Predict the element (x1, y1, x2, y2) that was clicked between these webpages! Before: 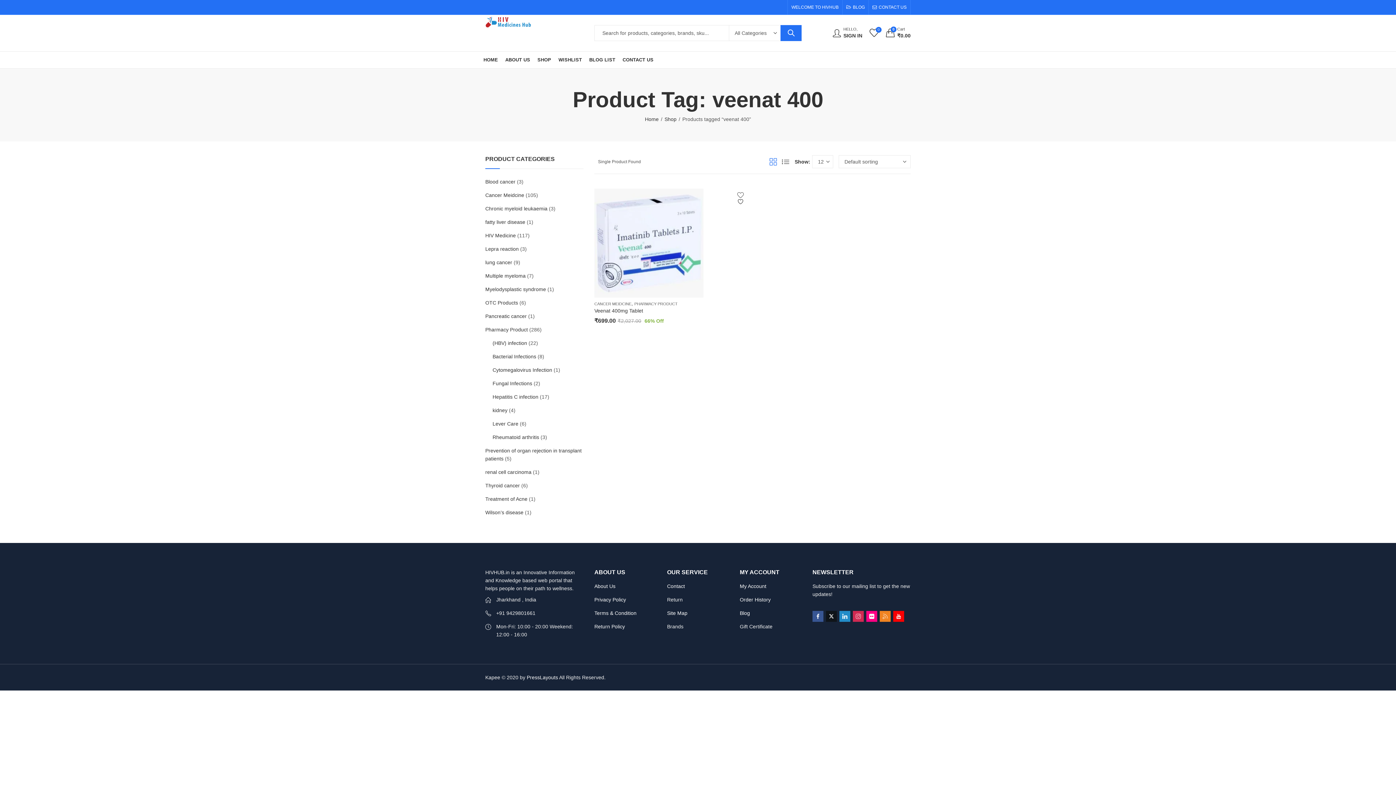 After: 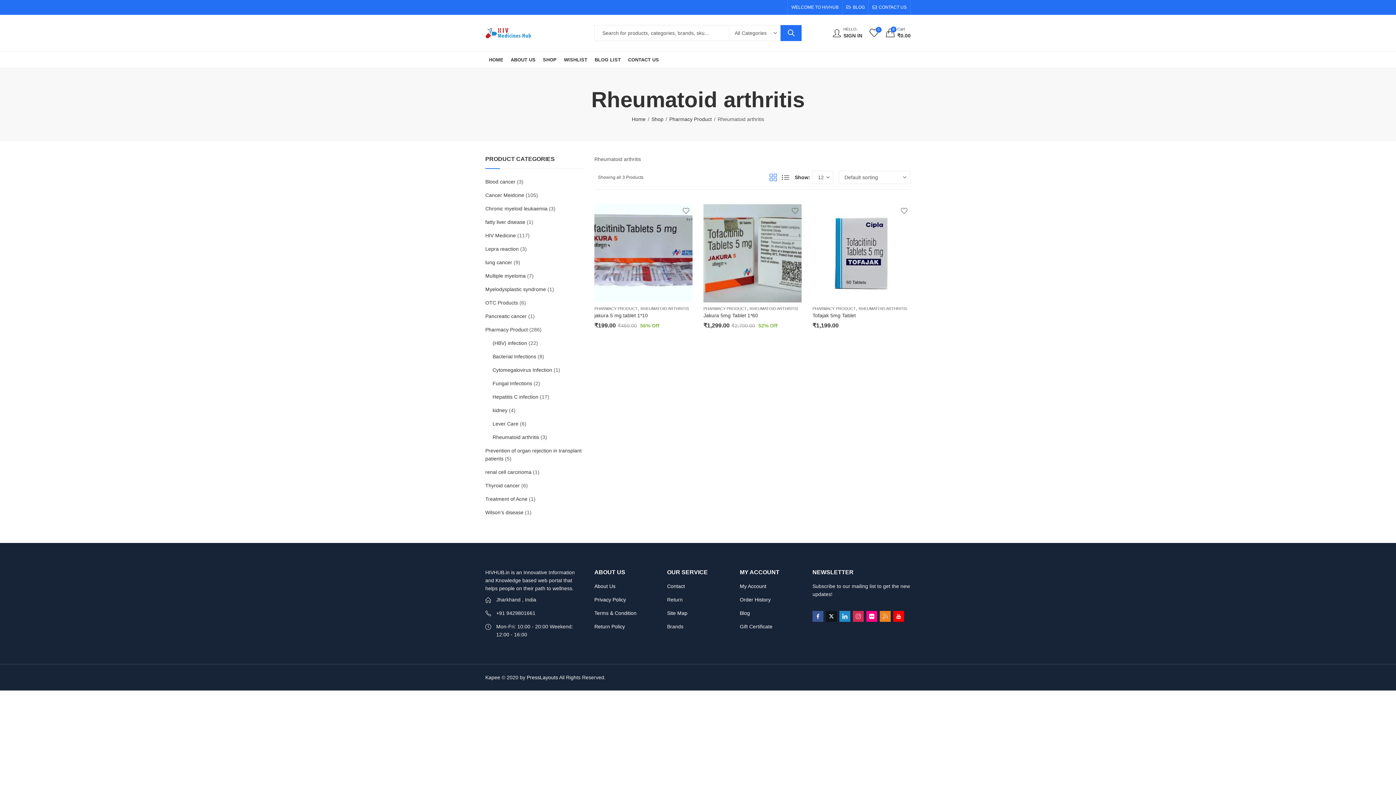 Action: label: Rheumatoid arthritis bbox: (492, 434, 539, 440)